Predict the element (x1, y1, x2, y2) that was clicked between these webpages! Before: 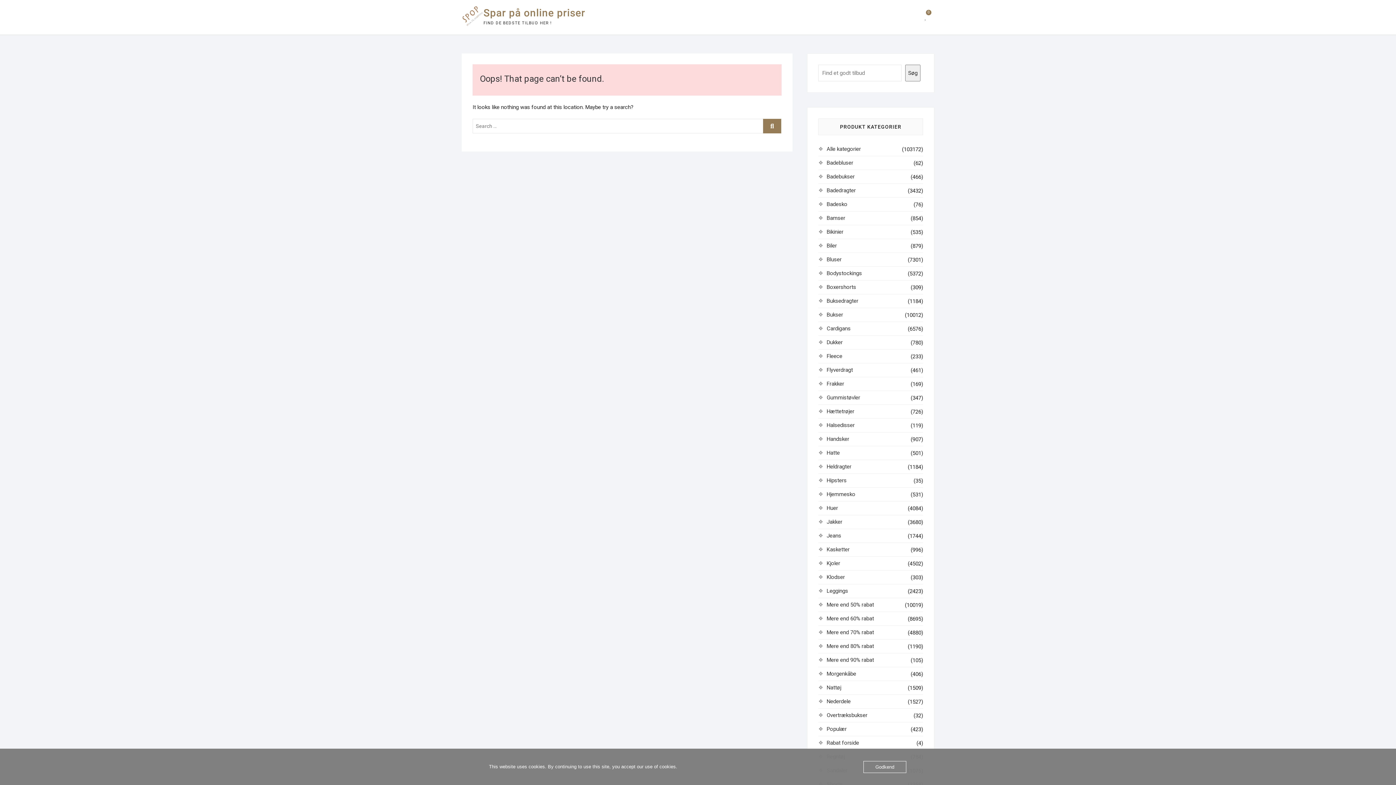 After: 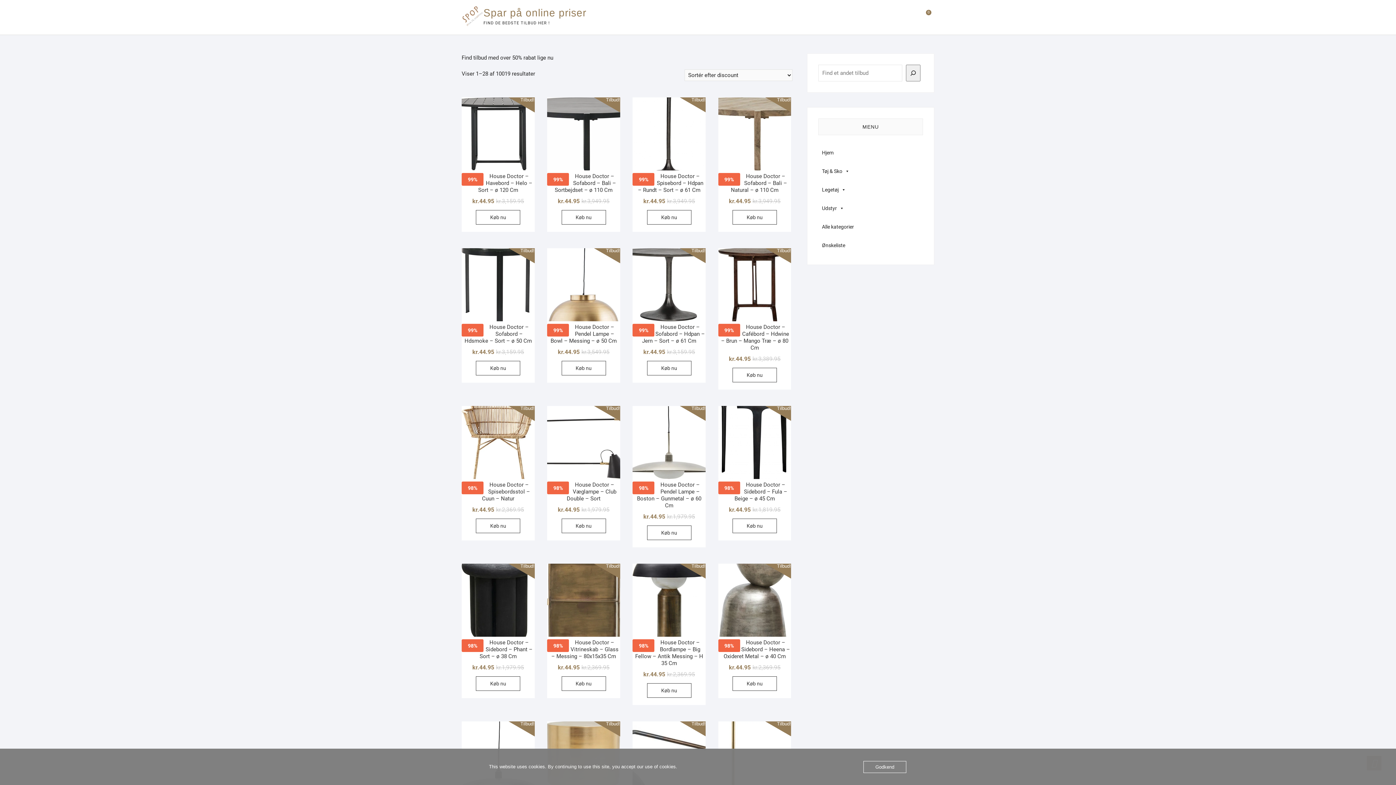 Action: label: Mere end 50% rabat bbox: (826, 601, 874, 608)